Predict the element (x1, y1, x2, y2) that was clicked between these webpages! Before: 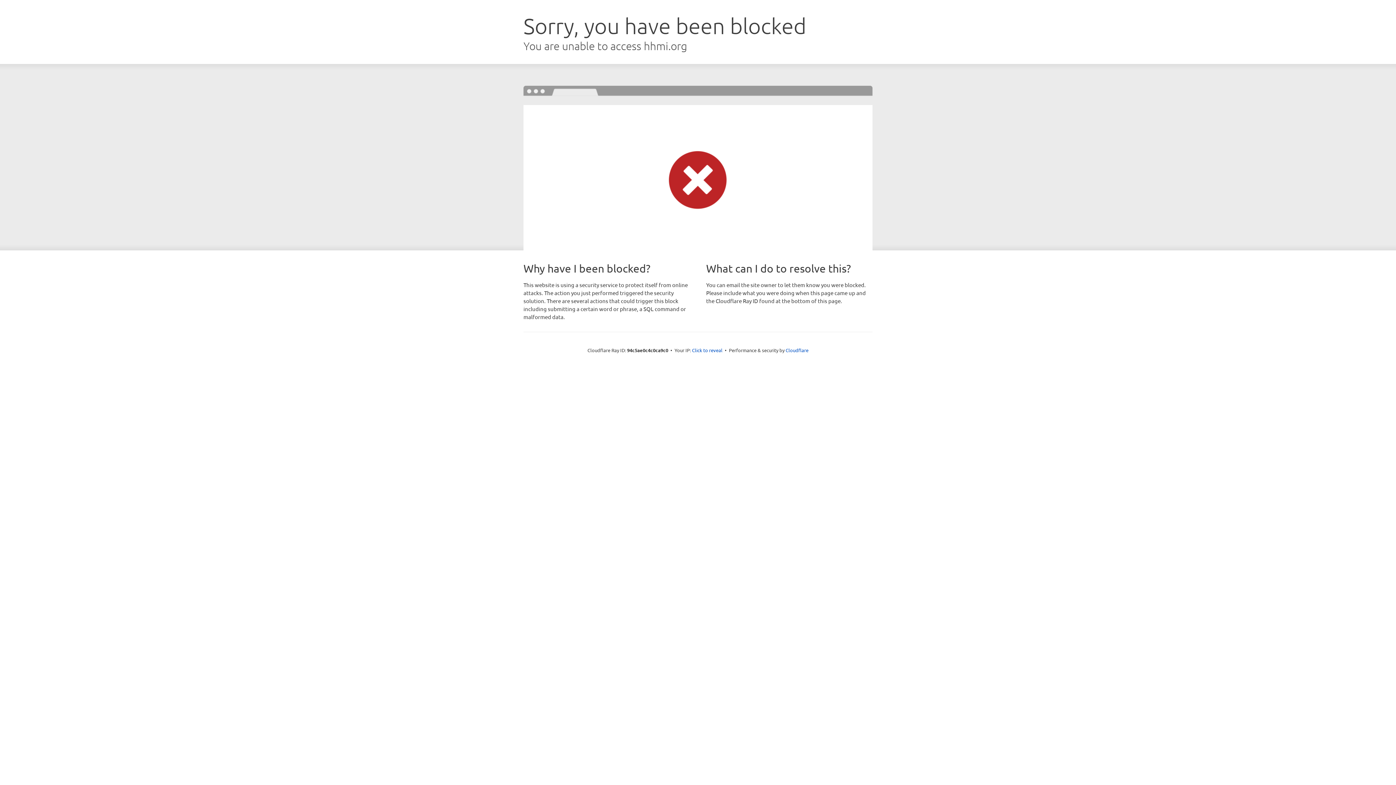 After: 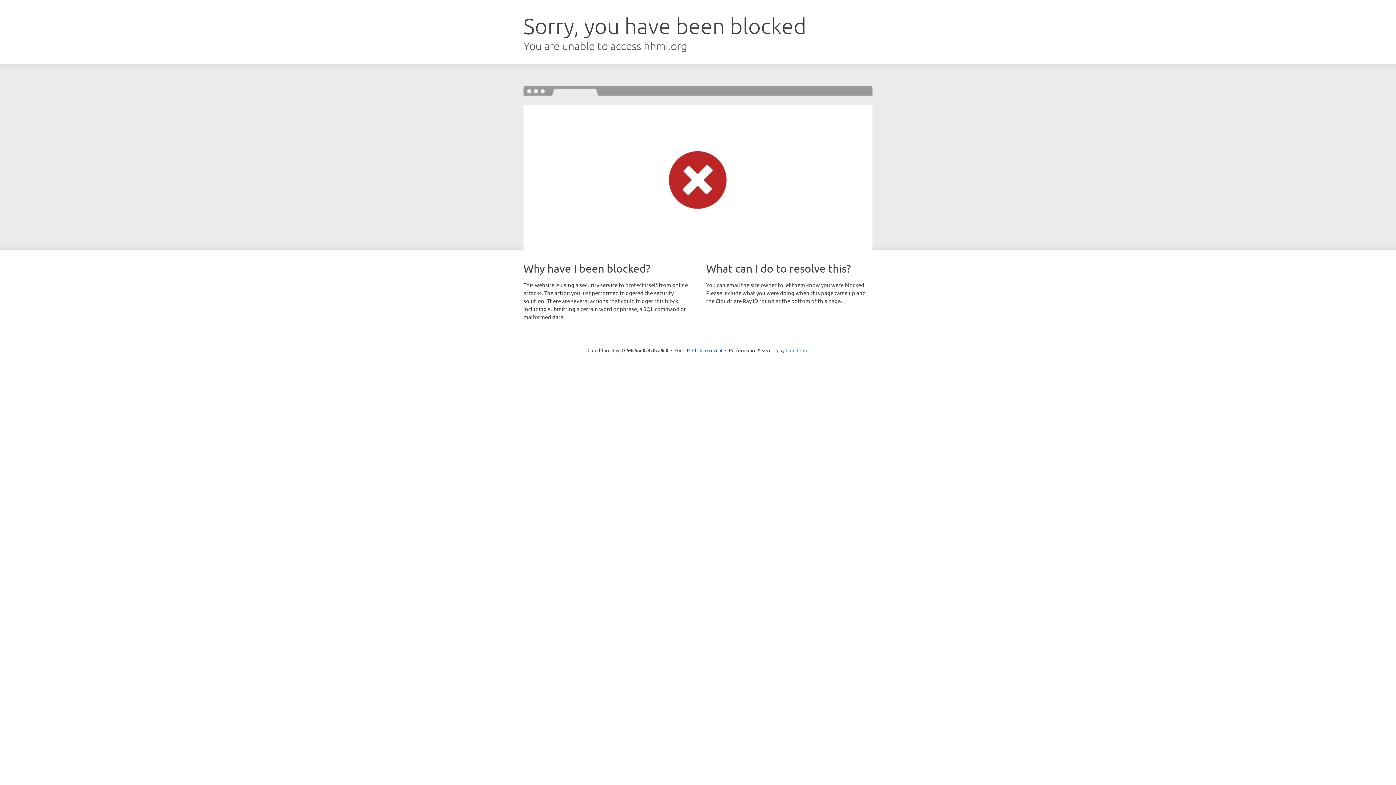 Action: bbox: (785, 347, 808, 353) label: Cloudflare